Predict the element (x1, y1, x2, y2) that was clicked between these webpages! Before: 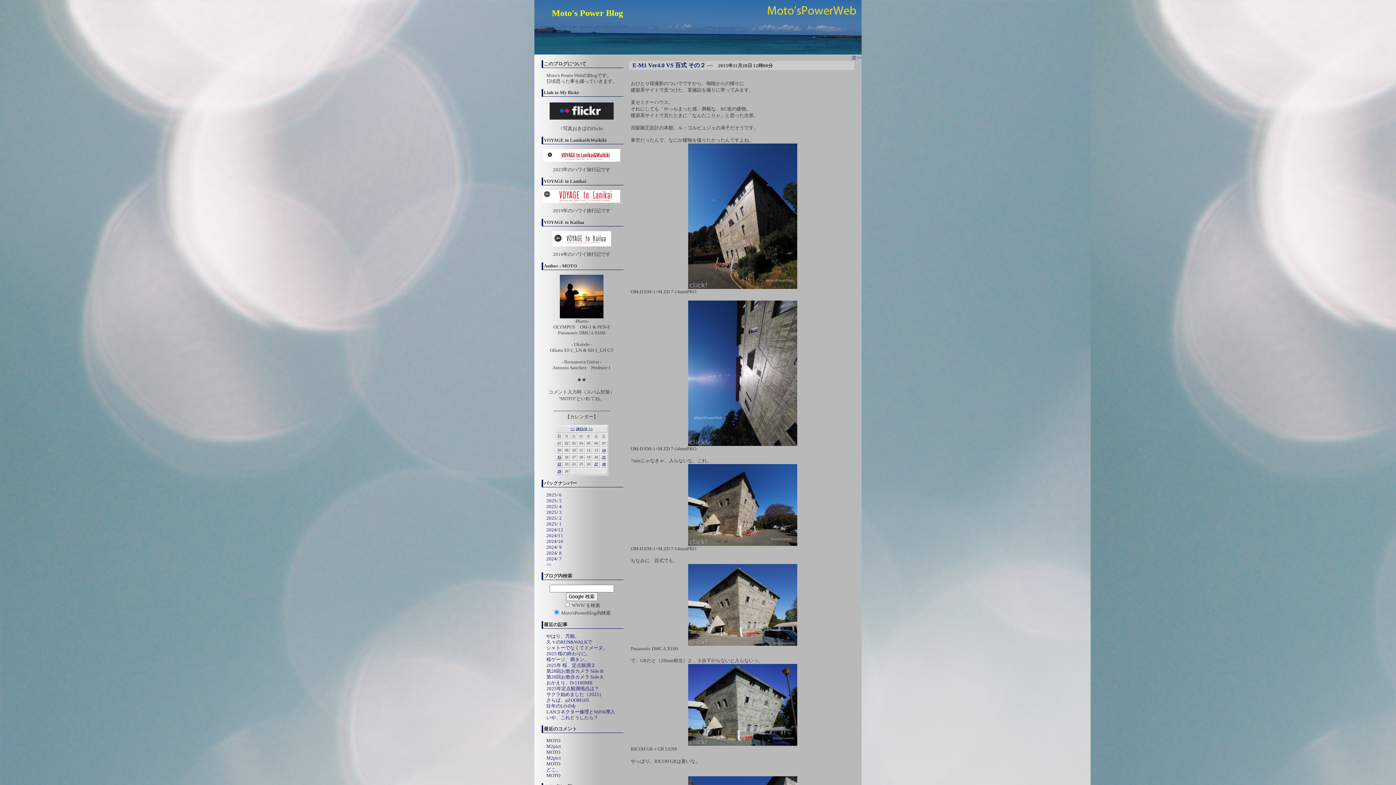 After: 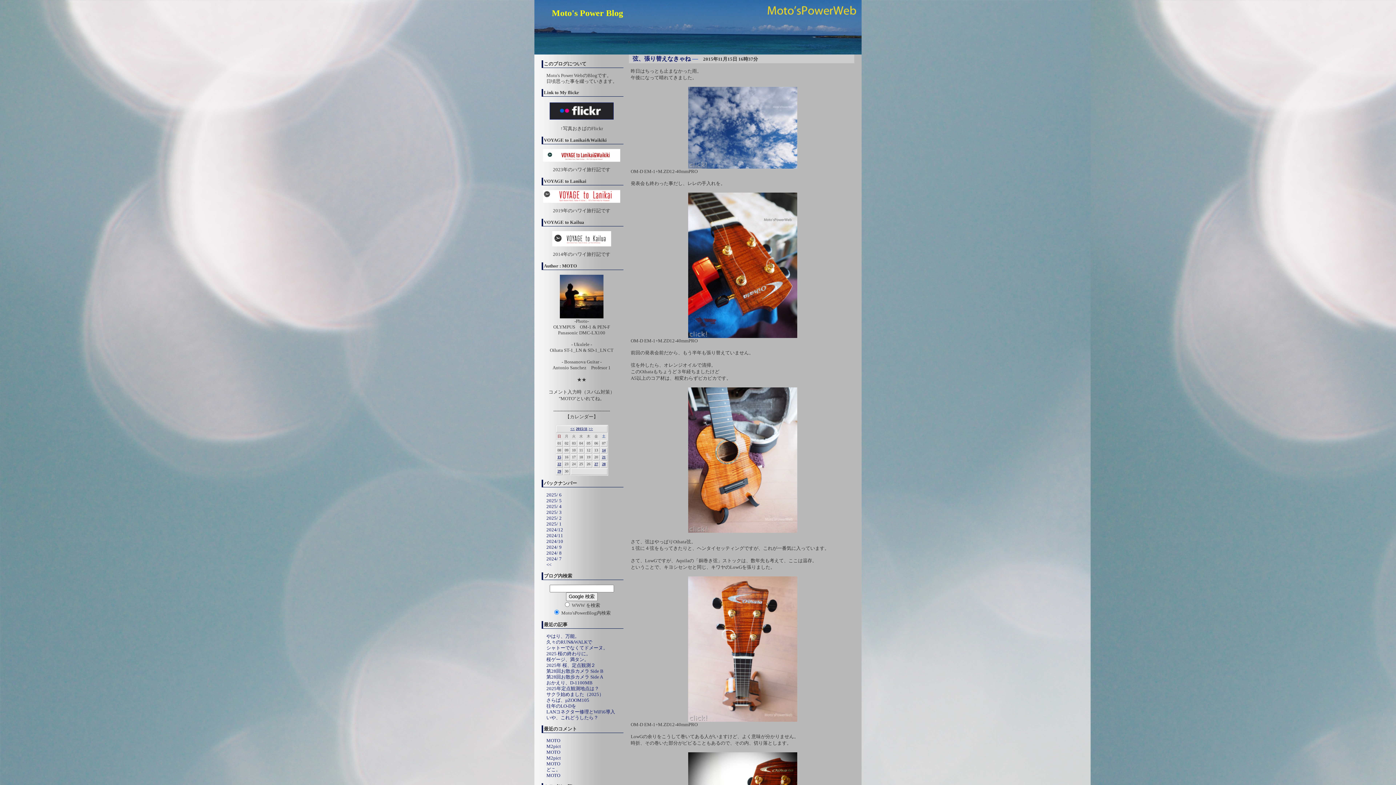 Action: bbox: (557, 455, 561, 459) label: 15